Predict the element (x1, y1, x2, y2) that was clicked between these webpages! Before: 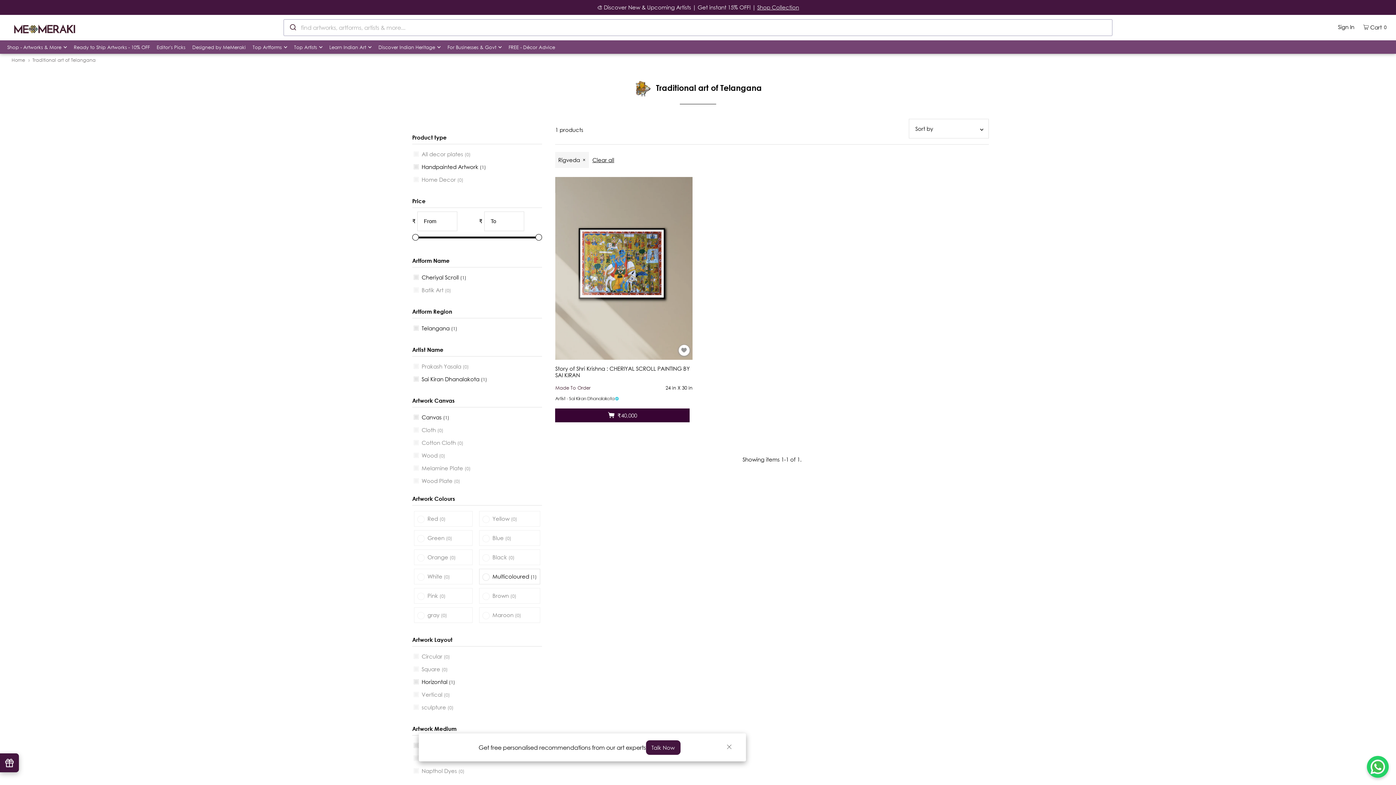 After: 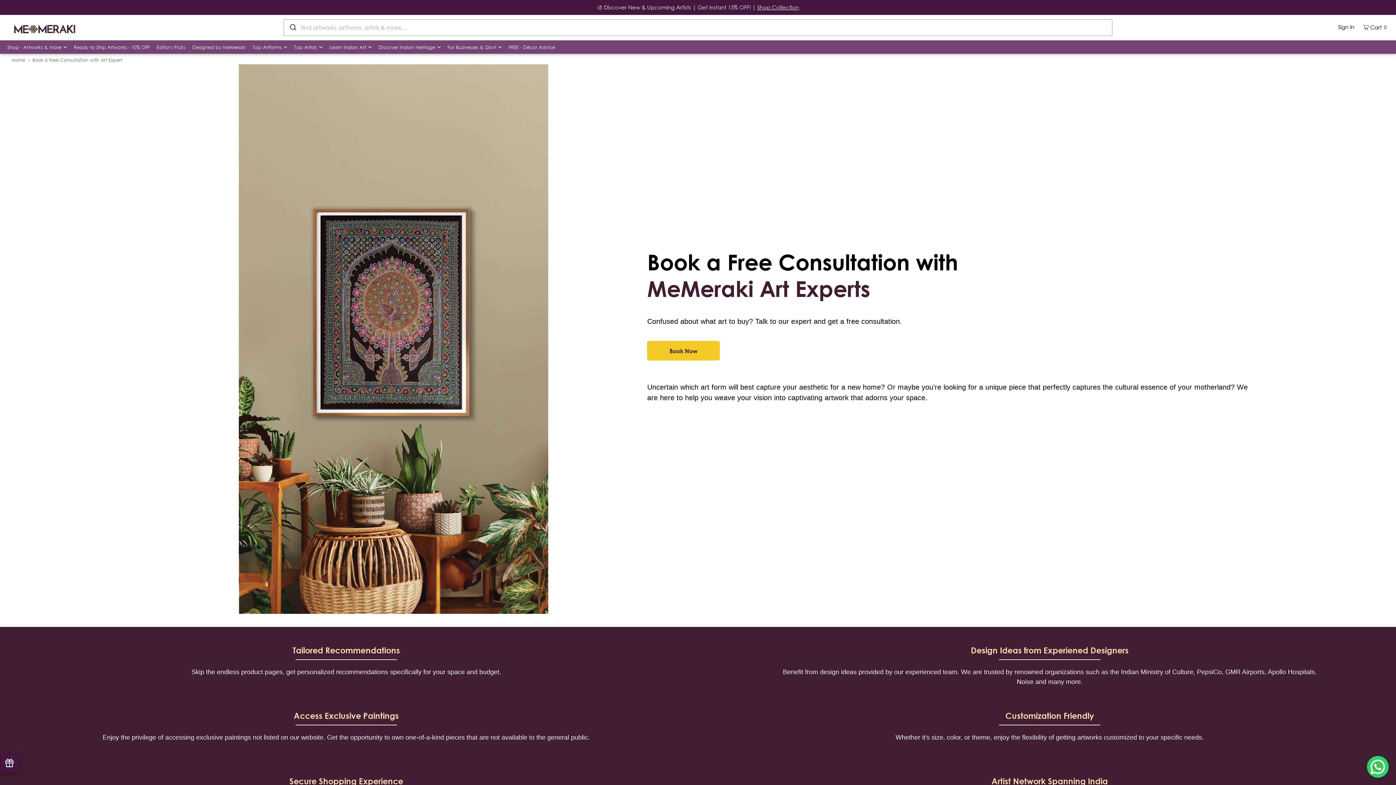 Action: label: FREE - Décor Advice bbox: (508, 42, 555, 51)